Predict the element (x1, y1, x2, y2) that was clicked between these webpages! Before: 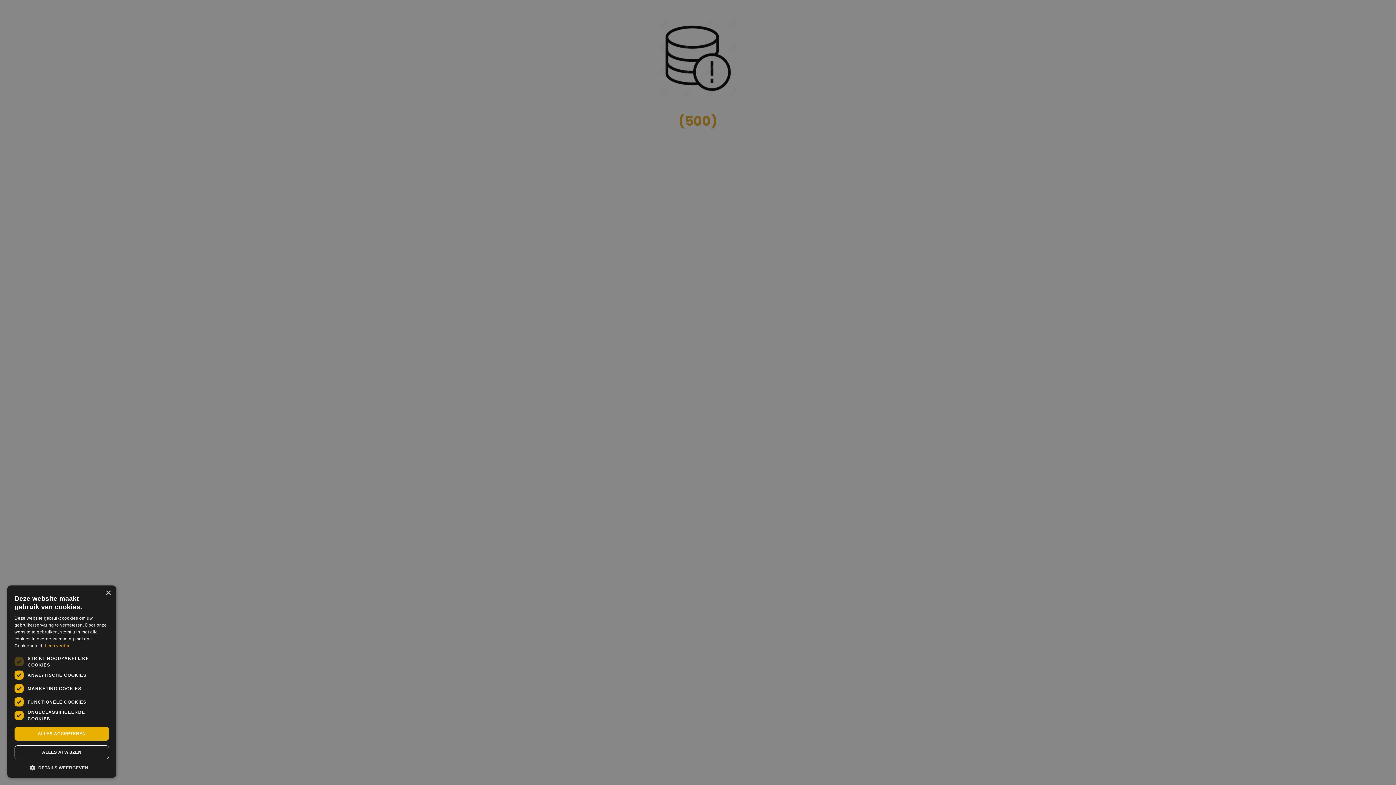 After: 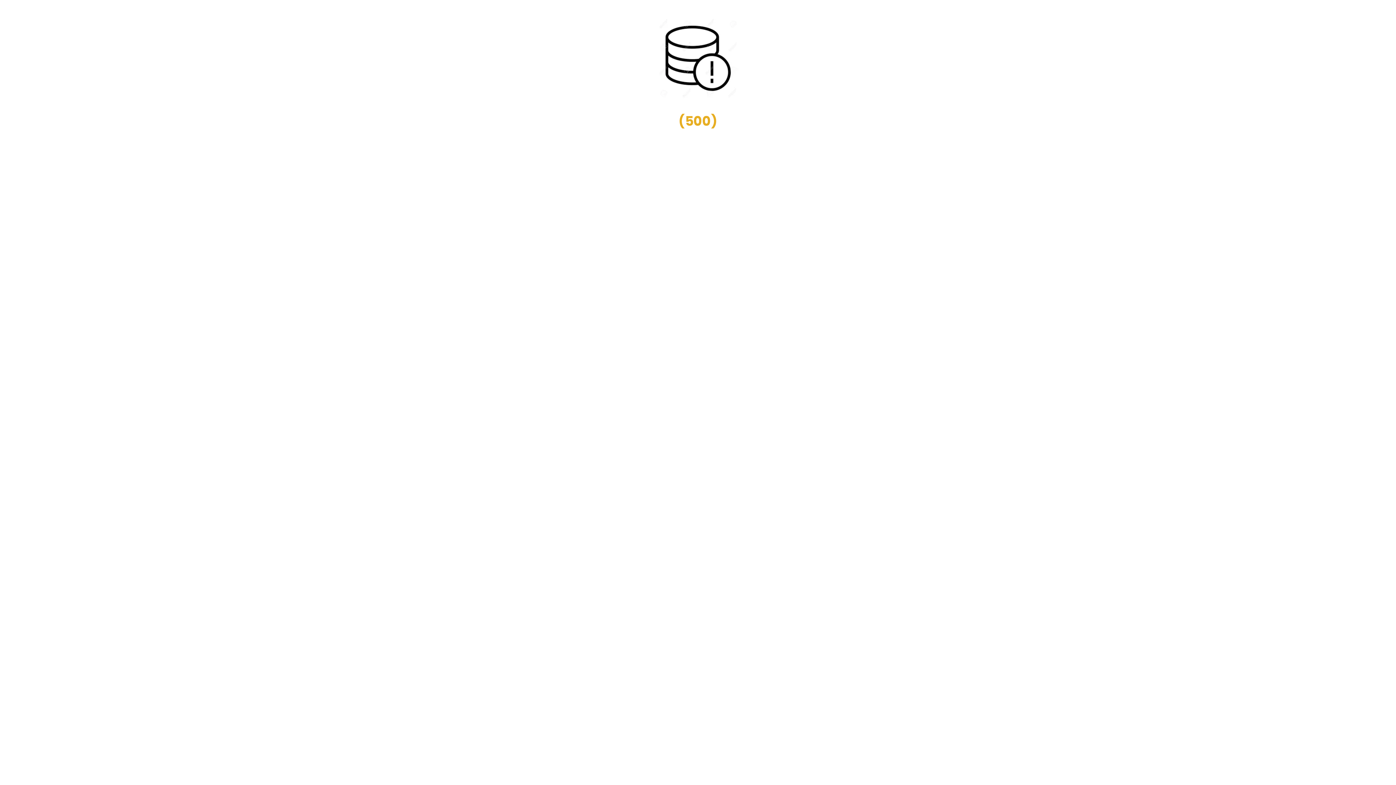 Action: label: ALLES ACCEPTEREN bbox: (14, 727, 109, 741)